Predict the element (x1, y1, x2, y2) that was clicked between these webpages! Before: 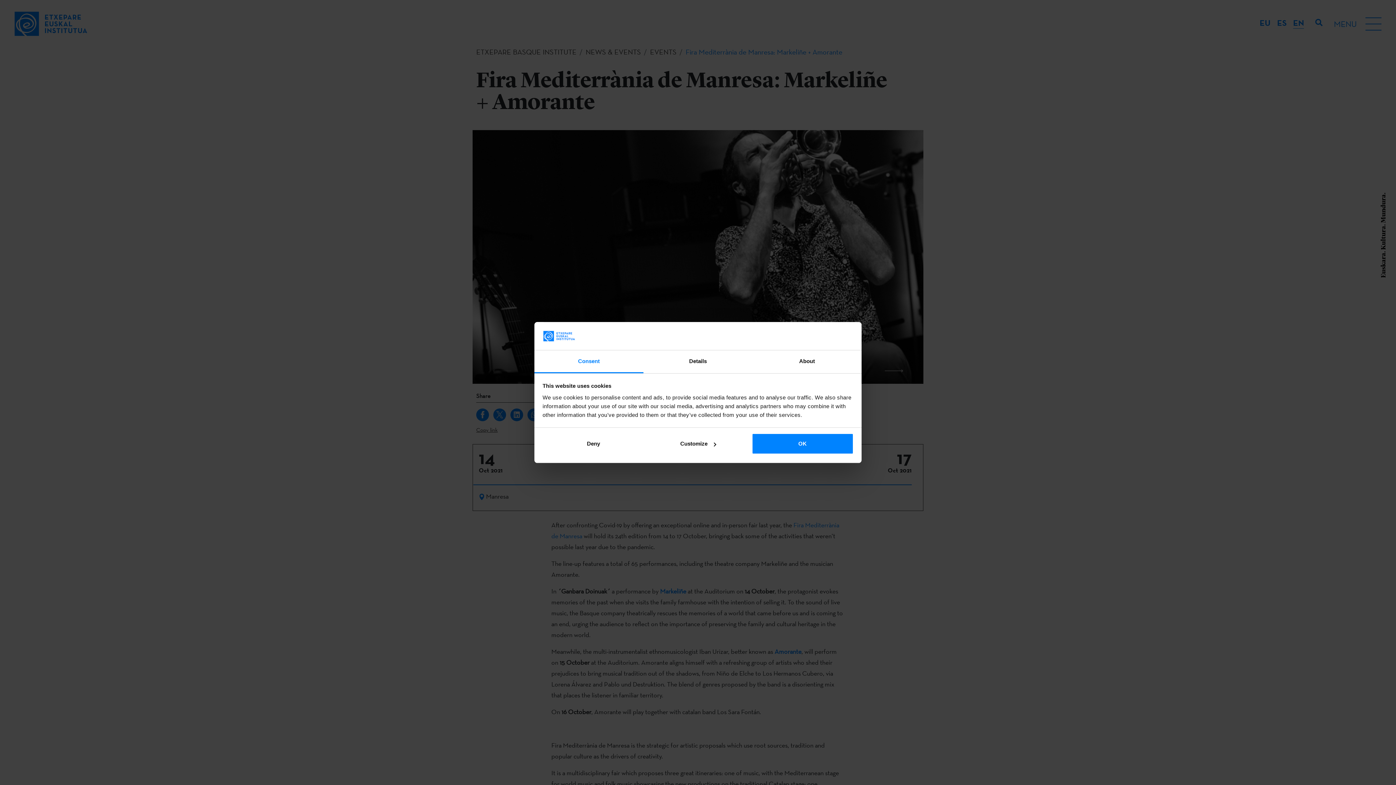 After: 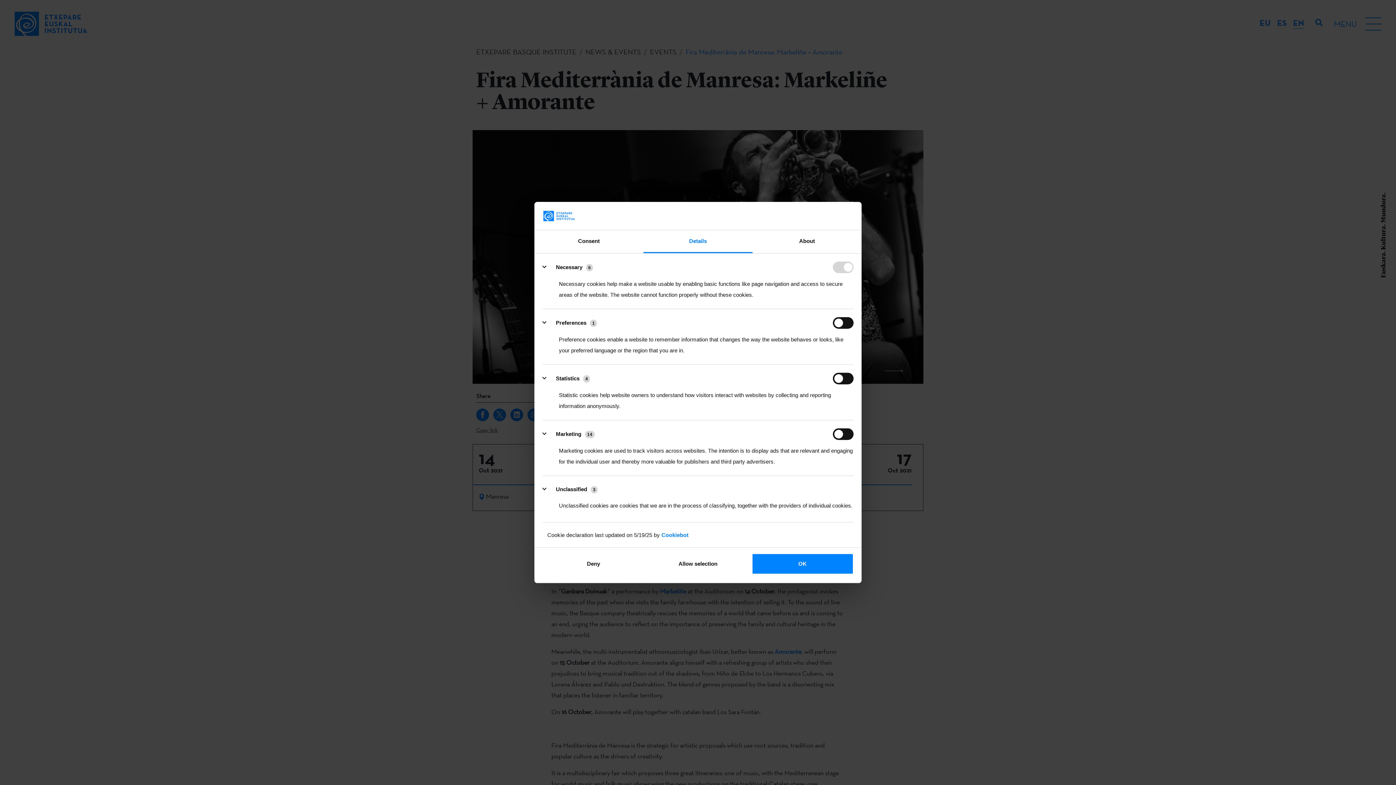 Action: label: Customize bbox: (647, 433, 749, 454)